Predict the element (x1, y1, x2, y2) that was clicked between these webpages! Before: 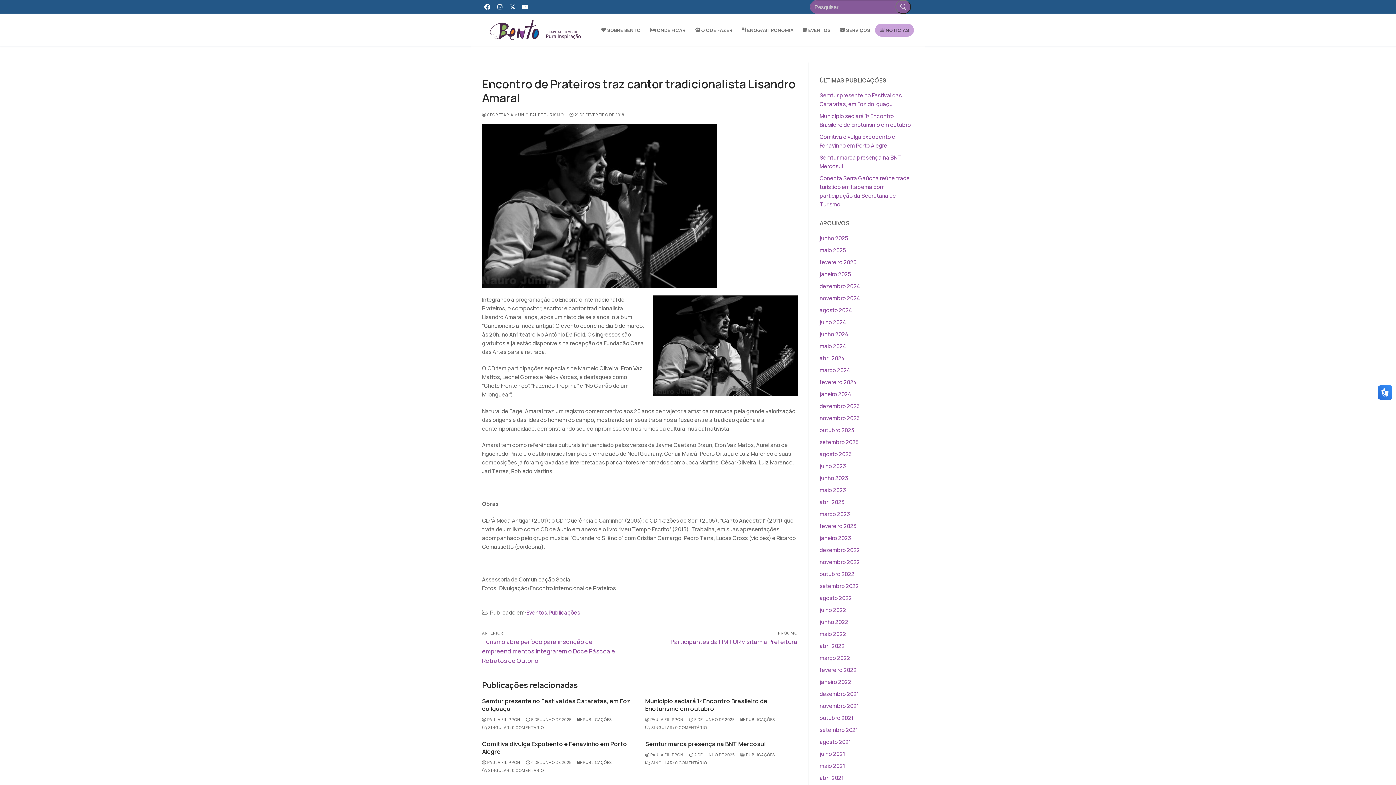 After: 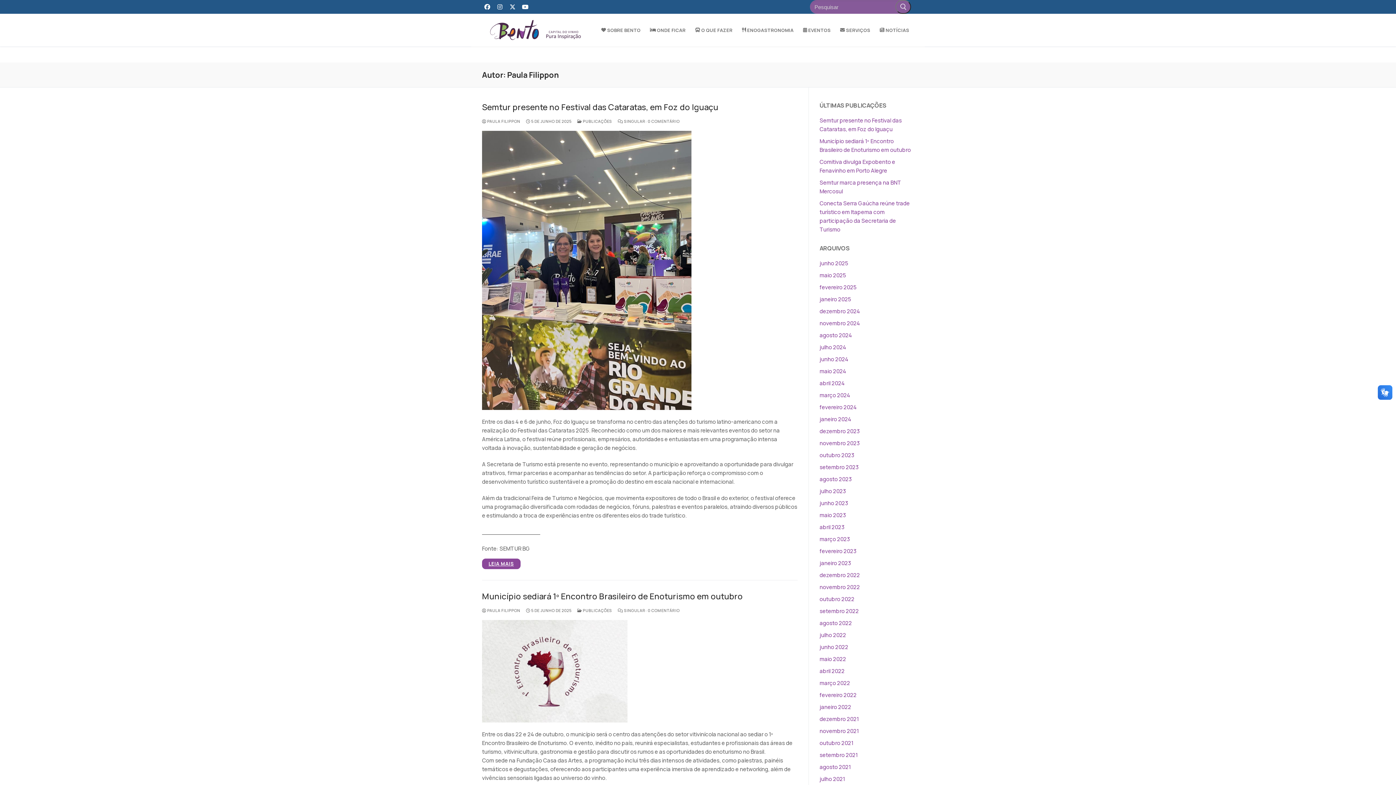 Action: bbox: (645, 752, 683, 757) label:  PAULA FILIPPON